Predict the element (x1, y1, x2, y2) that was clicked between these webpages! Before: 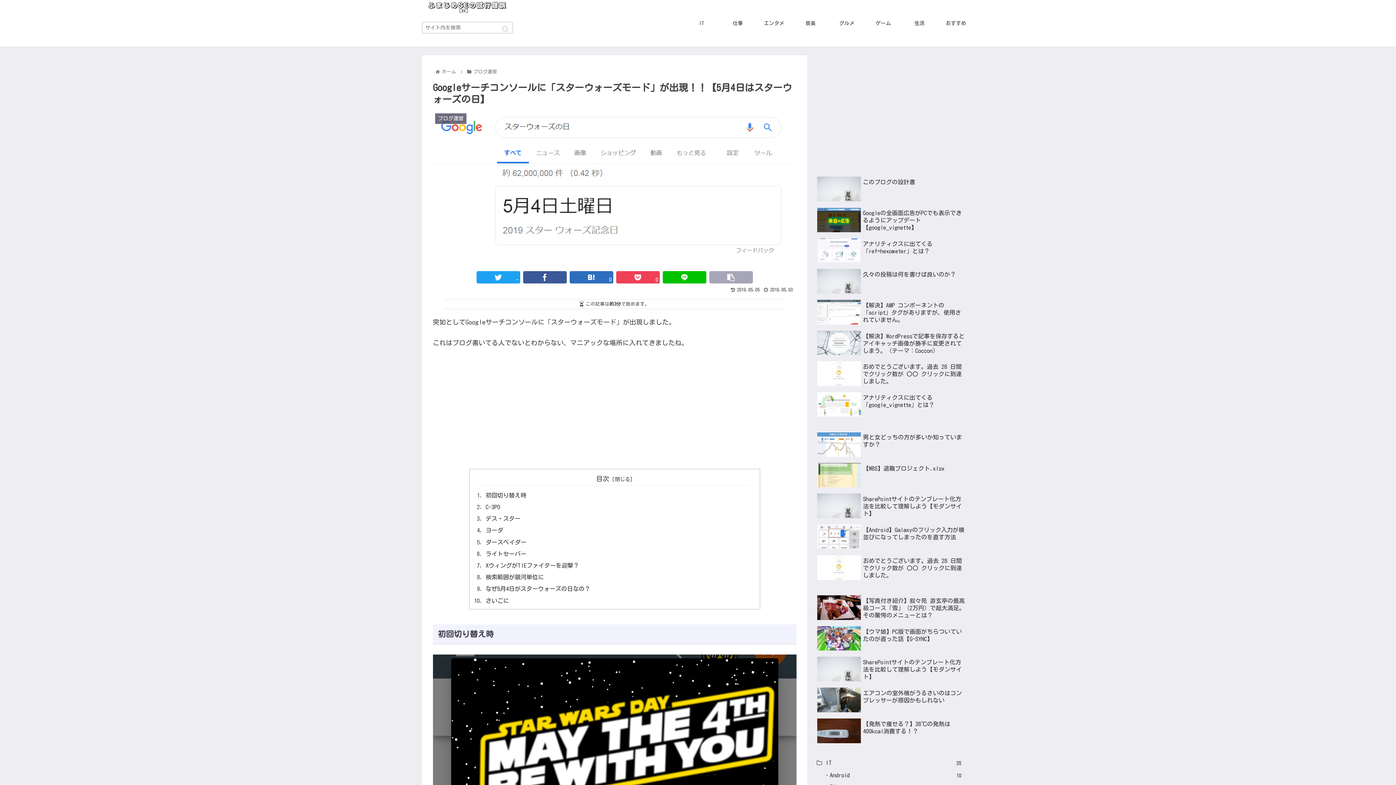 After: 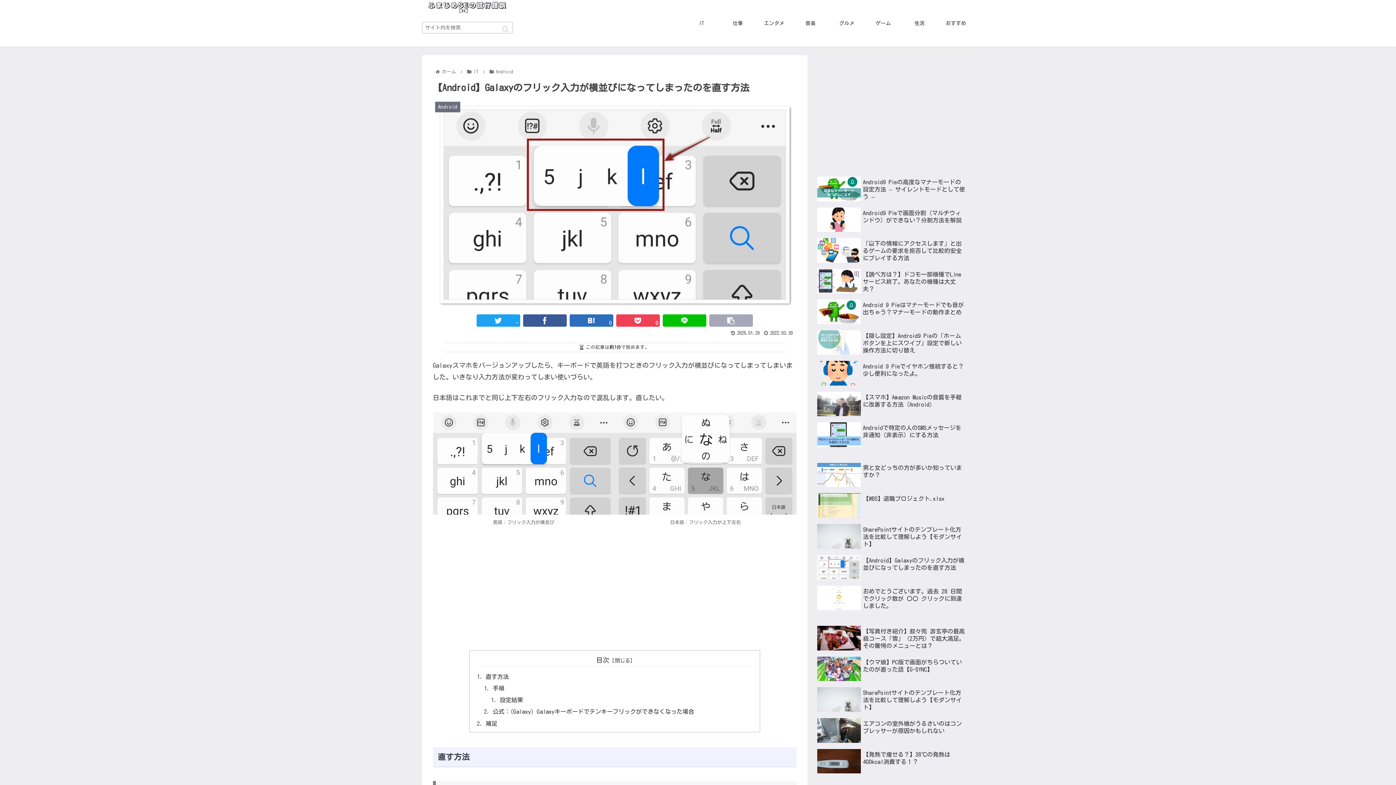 Action: bbox: (815, 521, 968, 552) label: 【Android】Galaxyのフリック入力が横並びになってしまったのを直す方法